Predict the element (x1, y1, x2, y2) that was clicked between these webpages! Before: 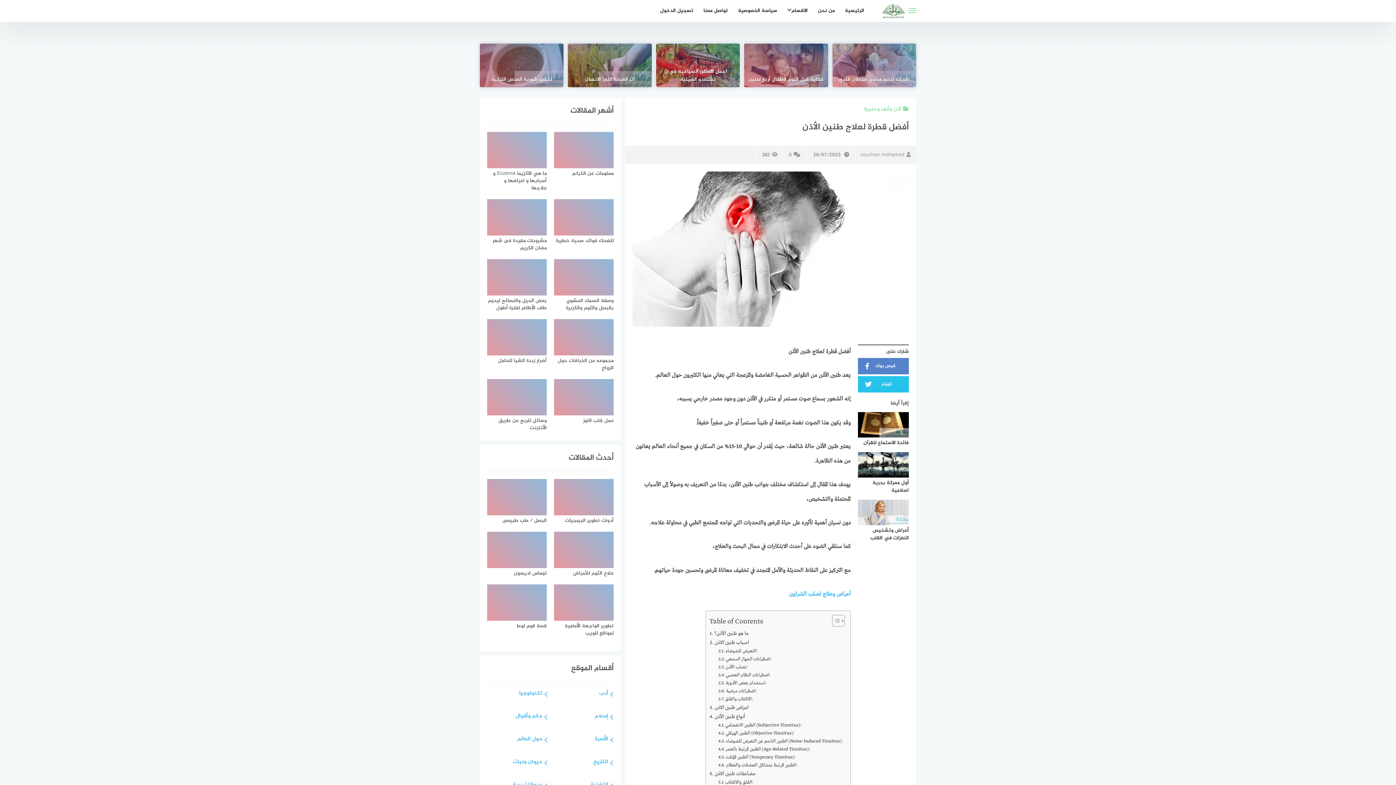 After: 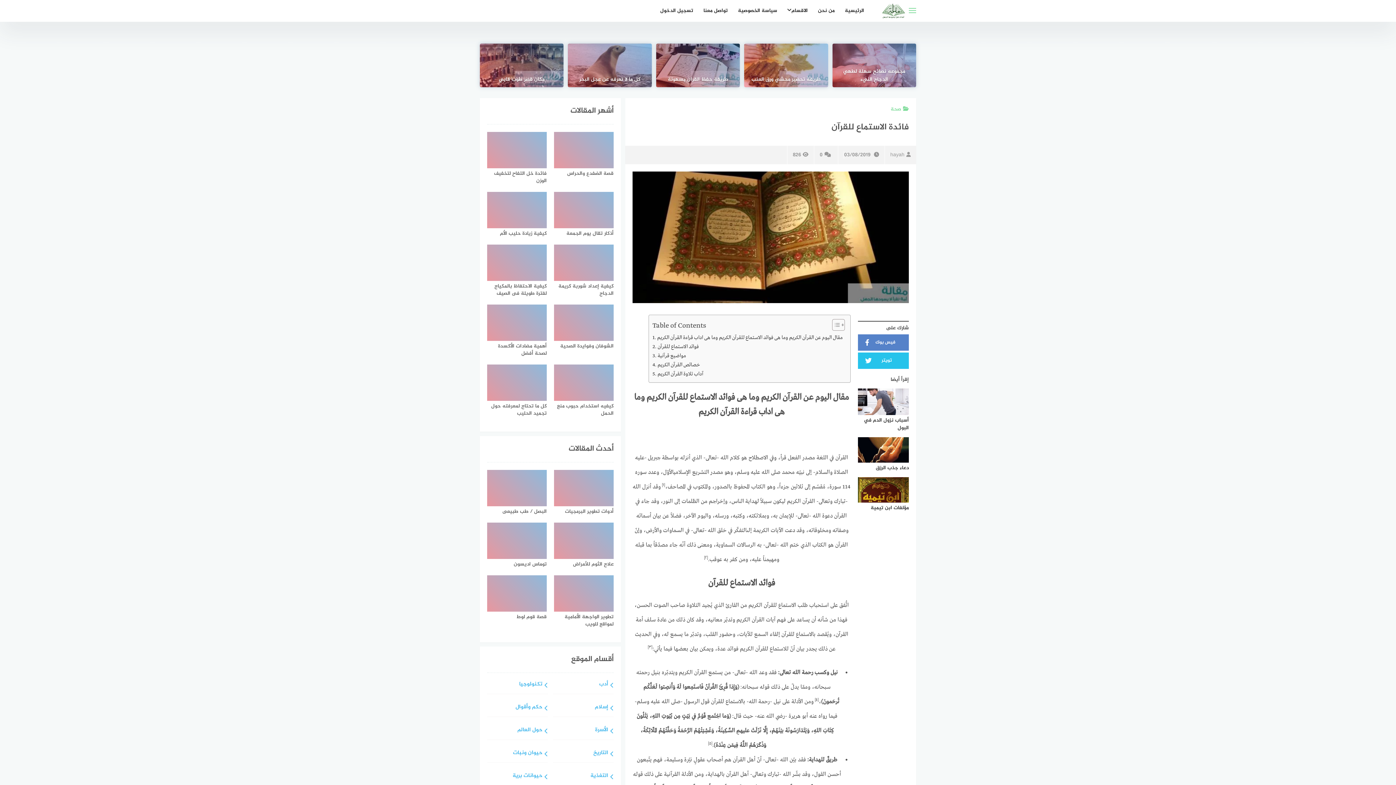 Action: label: فائدة الاستماع للقرآن bbox: (858, 412, 909, 446)